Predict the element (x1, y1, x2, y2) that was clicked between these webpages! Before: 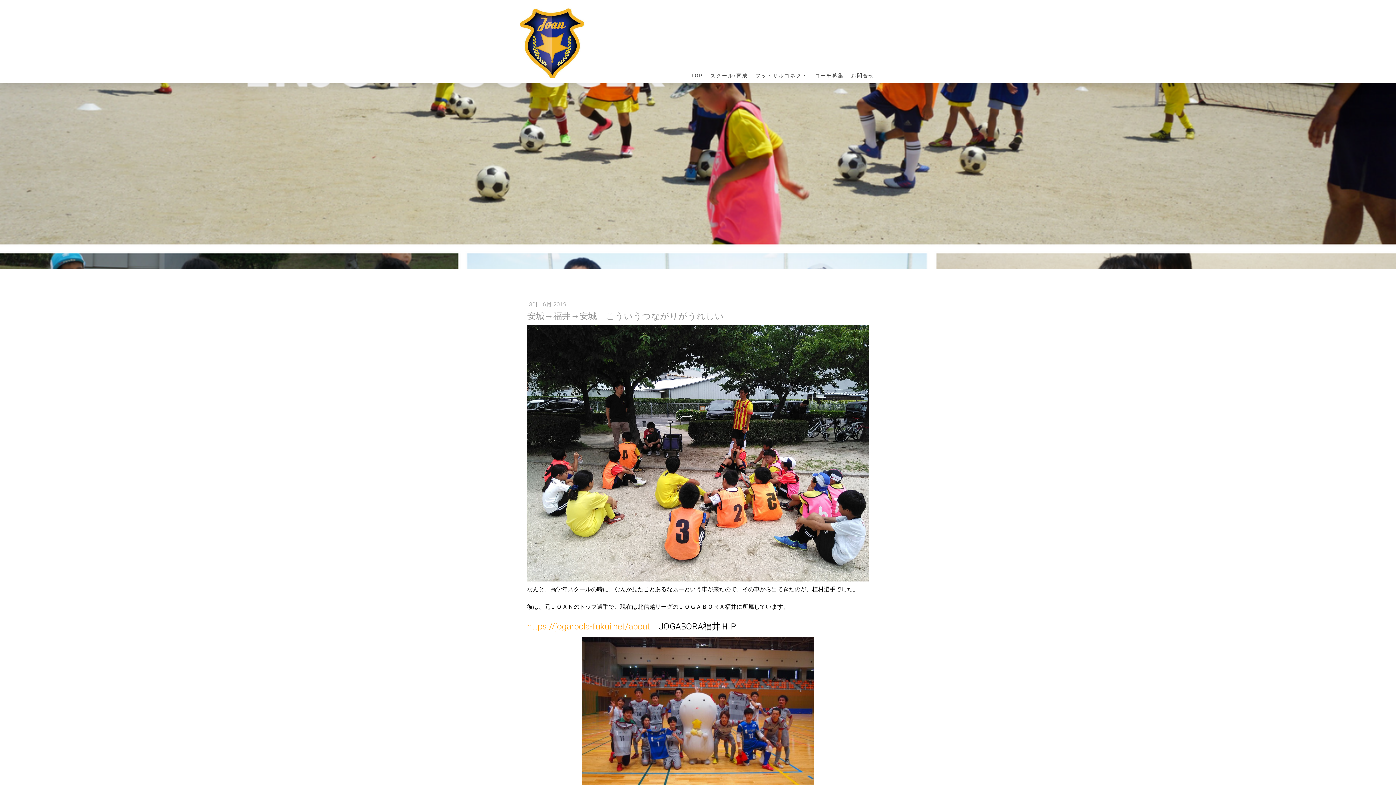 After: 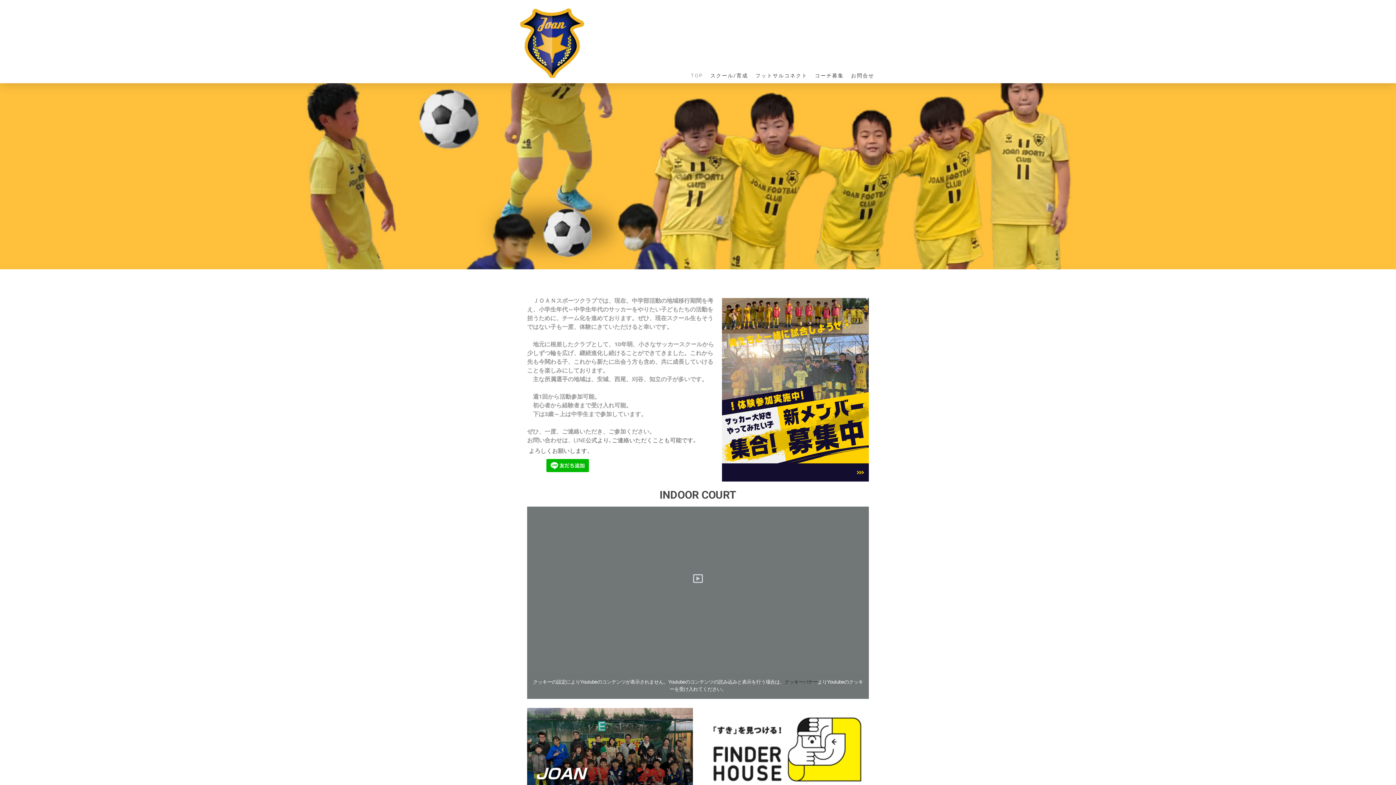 Action: bbox: (520, 6, 585, 12)